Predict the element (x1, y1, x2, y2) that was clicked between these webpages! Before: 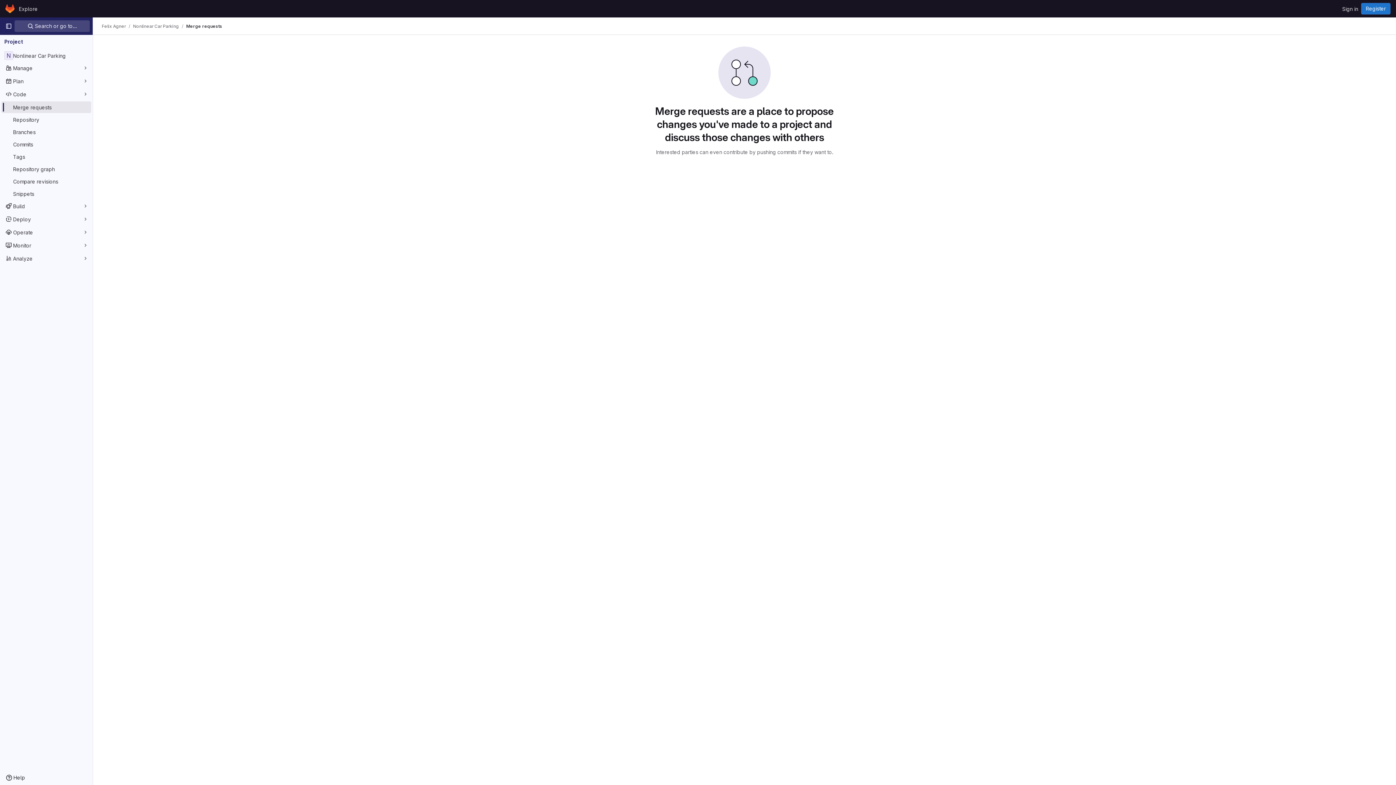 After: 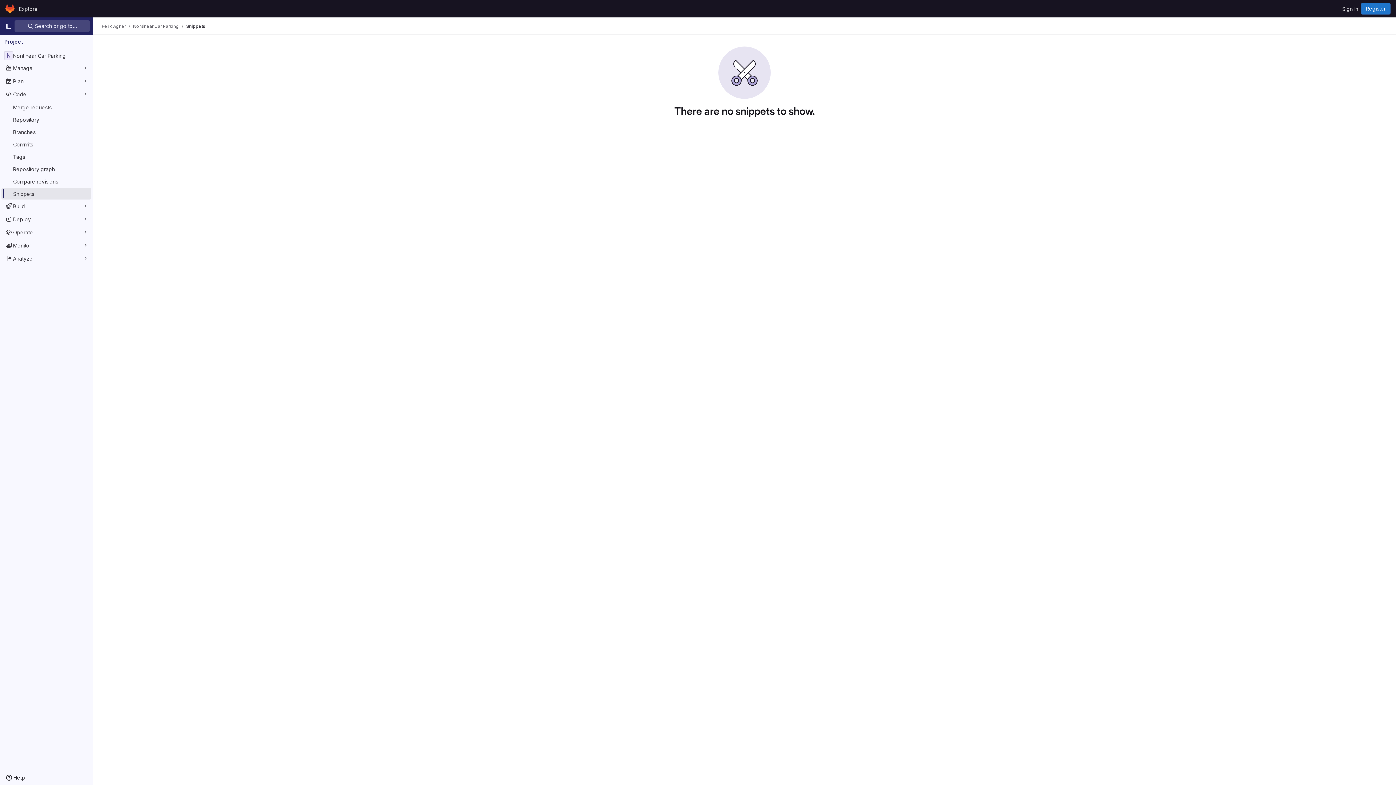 Action: label: Snippets bbox: (1, 188, 91, 199)